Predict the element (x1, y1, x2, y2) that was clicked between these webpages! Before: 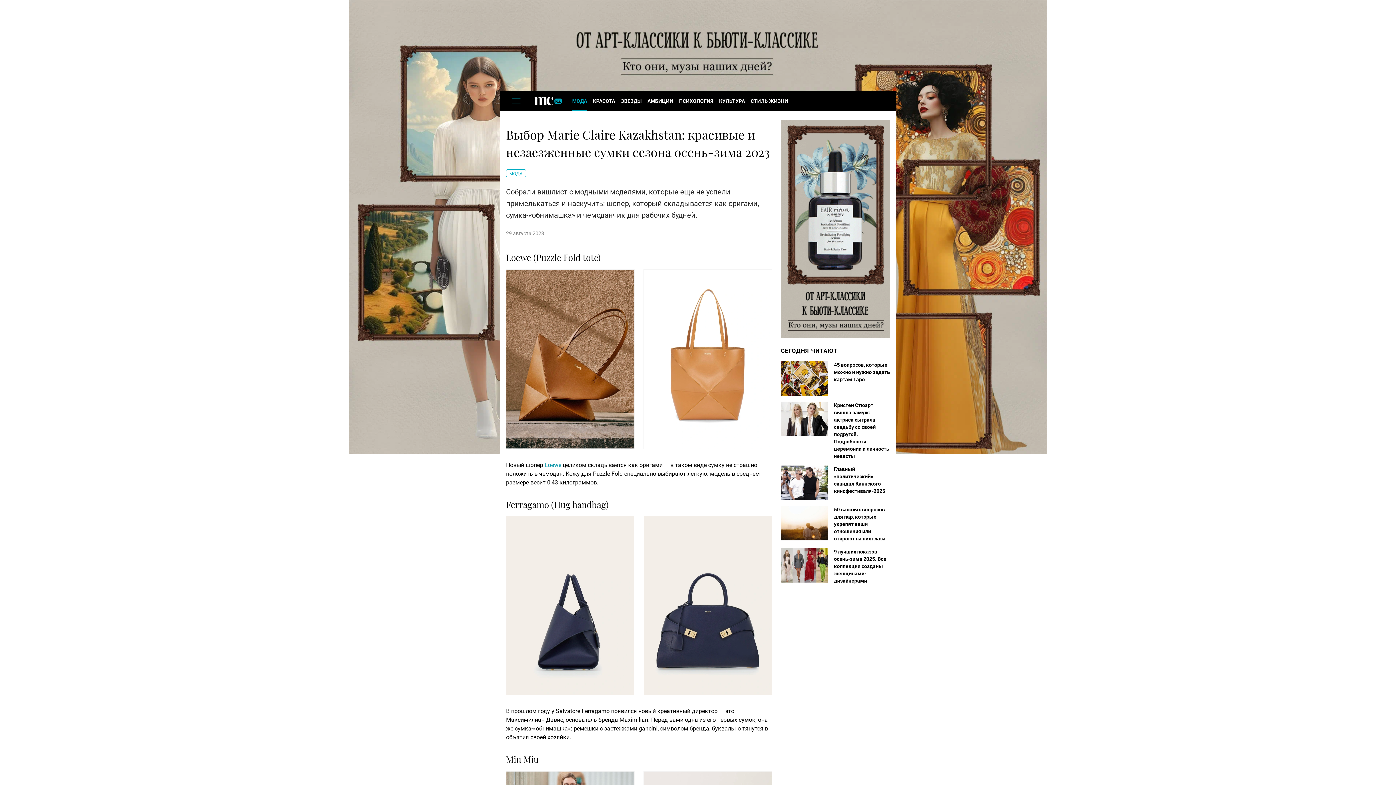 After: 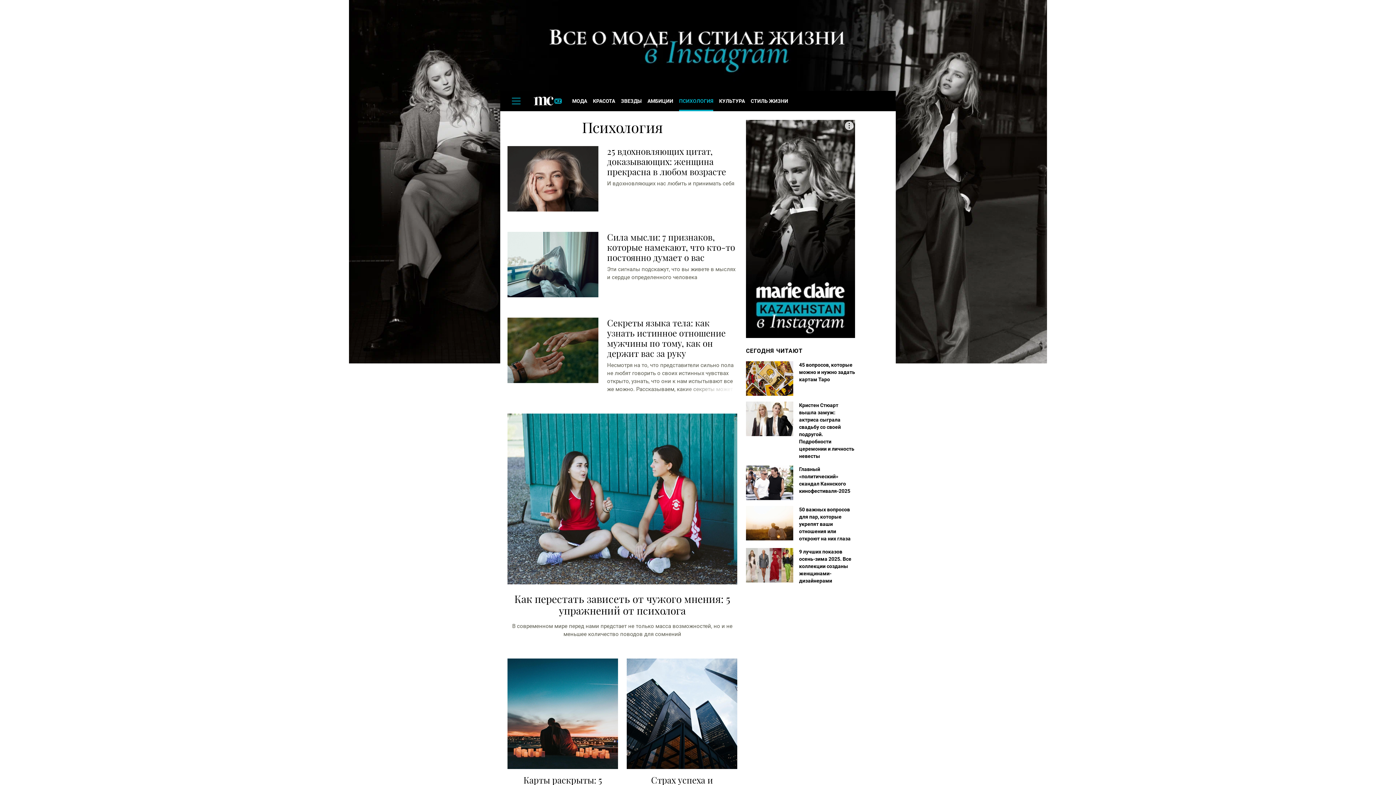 Action: bbox: (676, 90, 716, 111) label: ПСИХОЛОГИЯ